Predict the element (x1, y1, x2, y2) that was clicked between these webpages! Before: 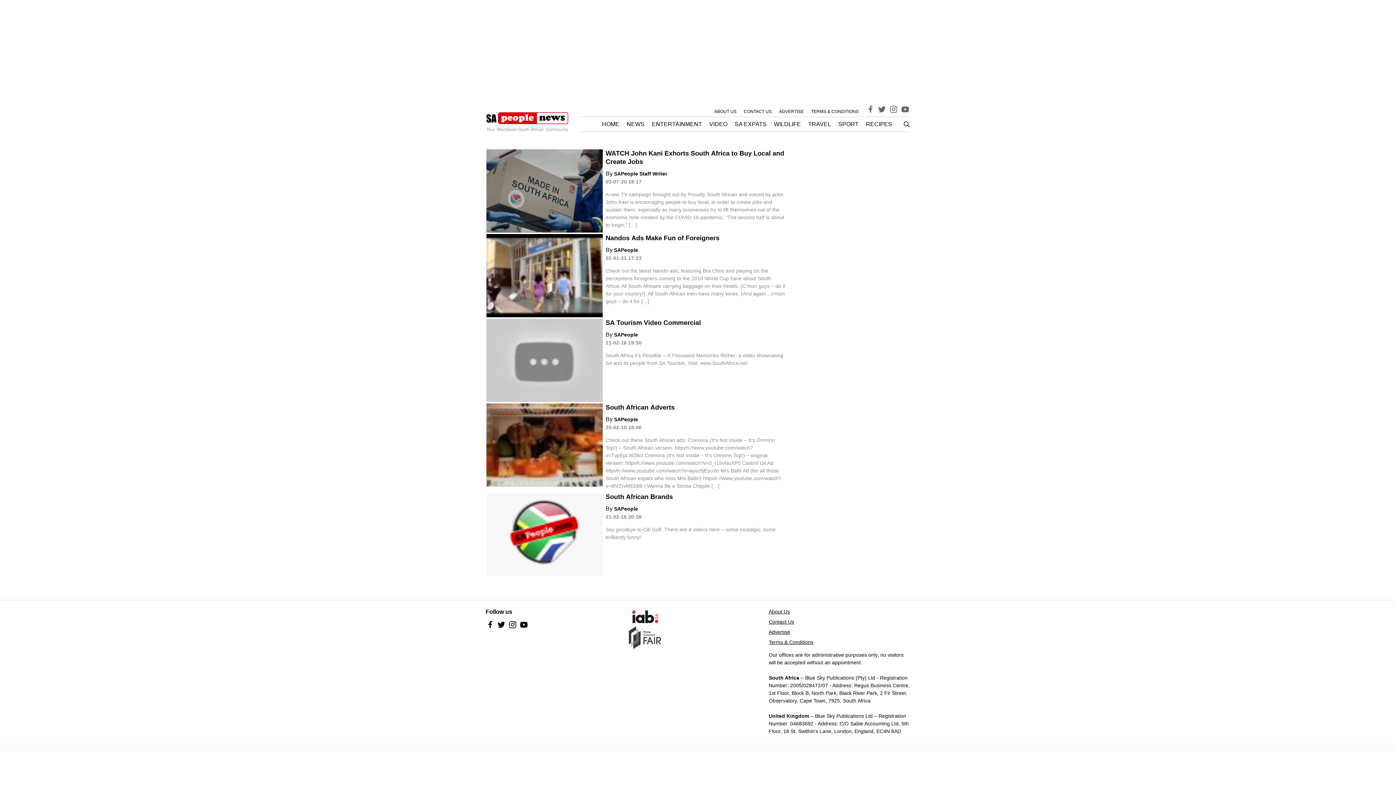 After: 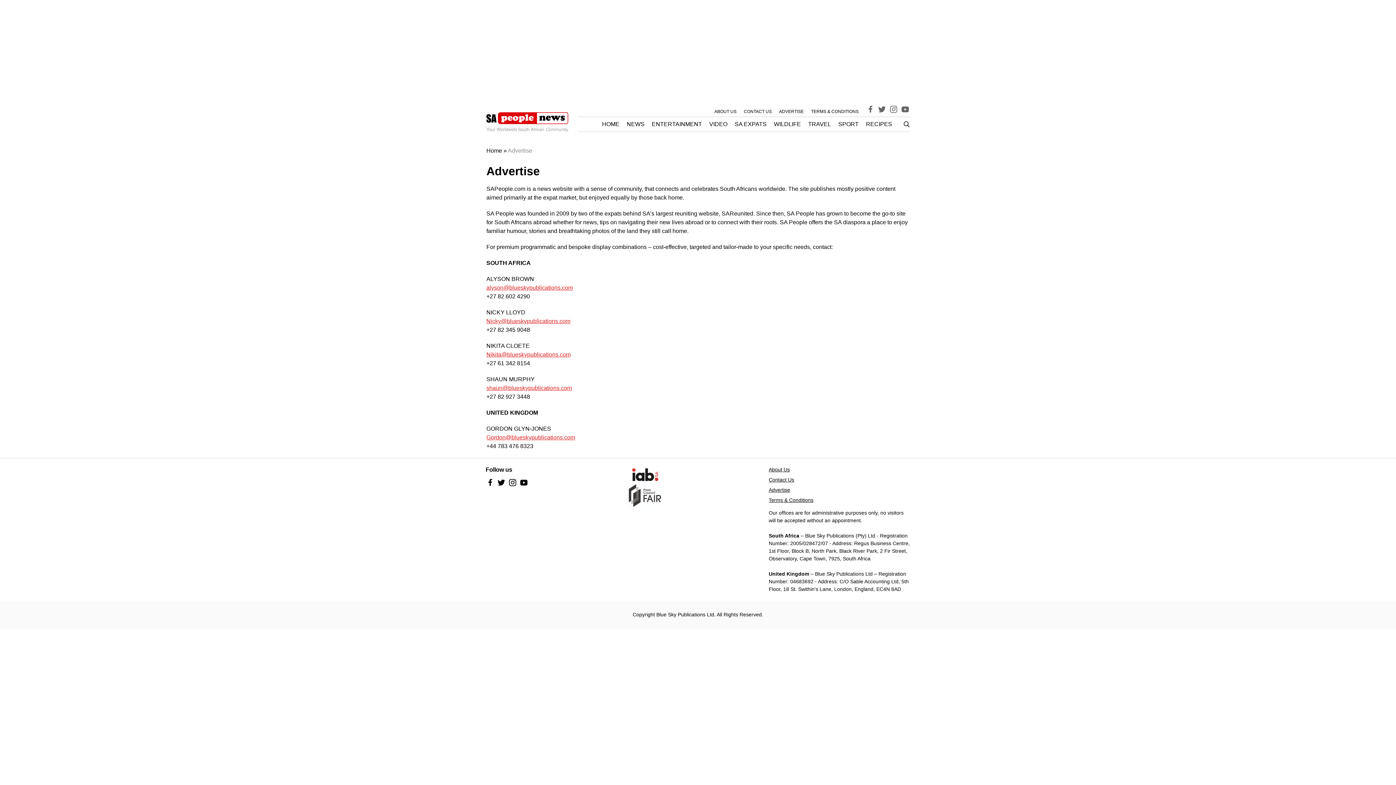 Action: label: ADVERTISE bbox: (779, 108, 804, 114)